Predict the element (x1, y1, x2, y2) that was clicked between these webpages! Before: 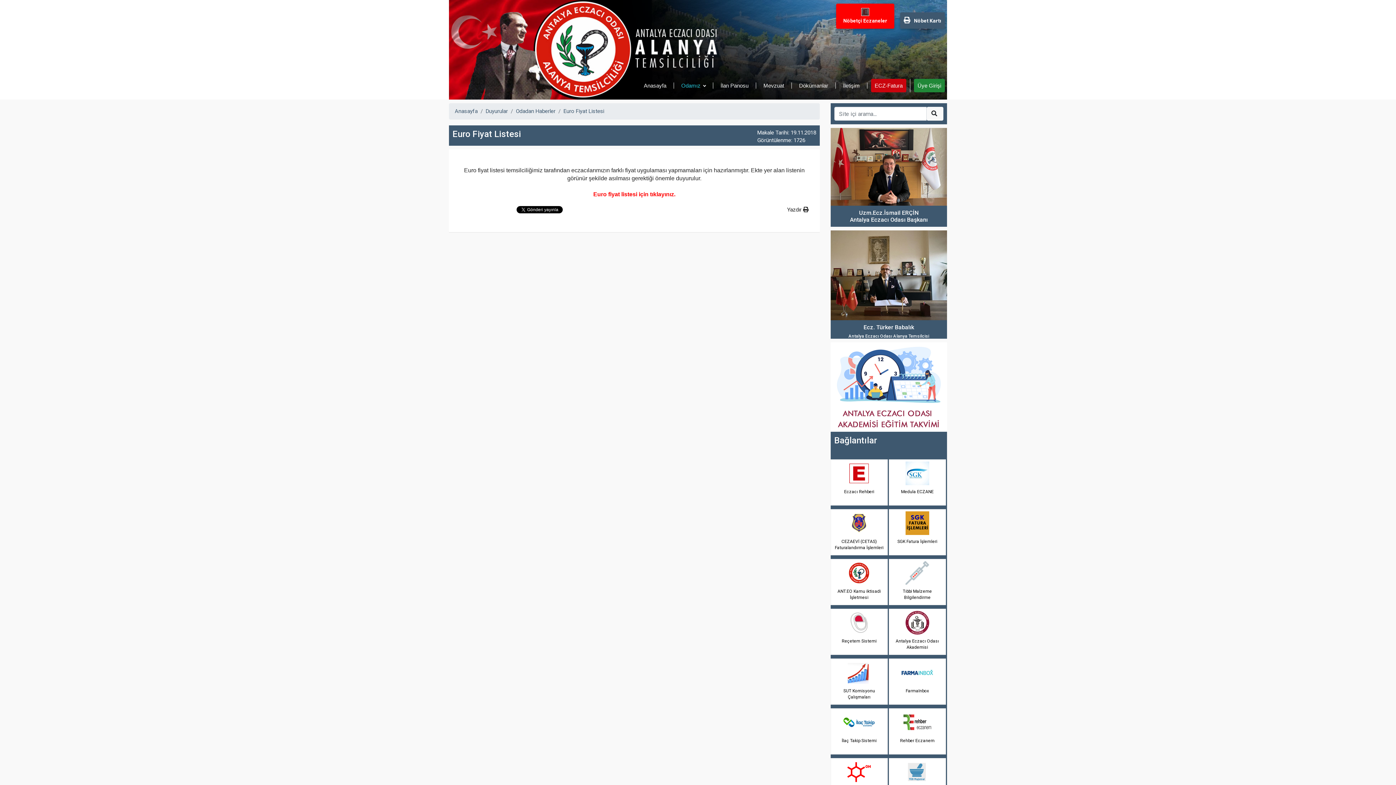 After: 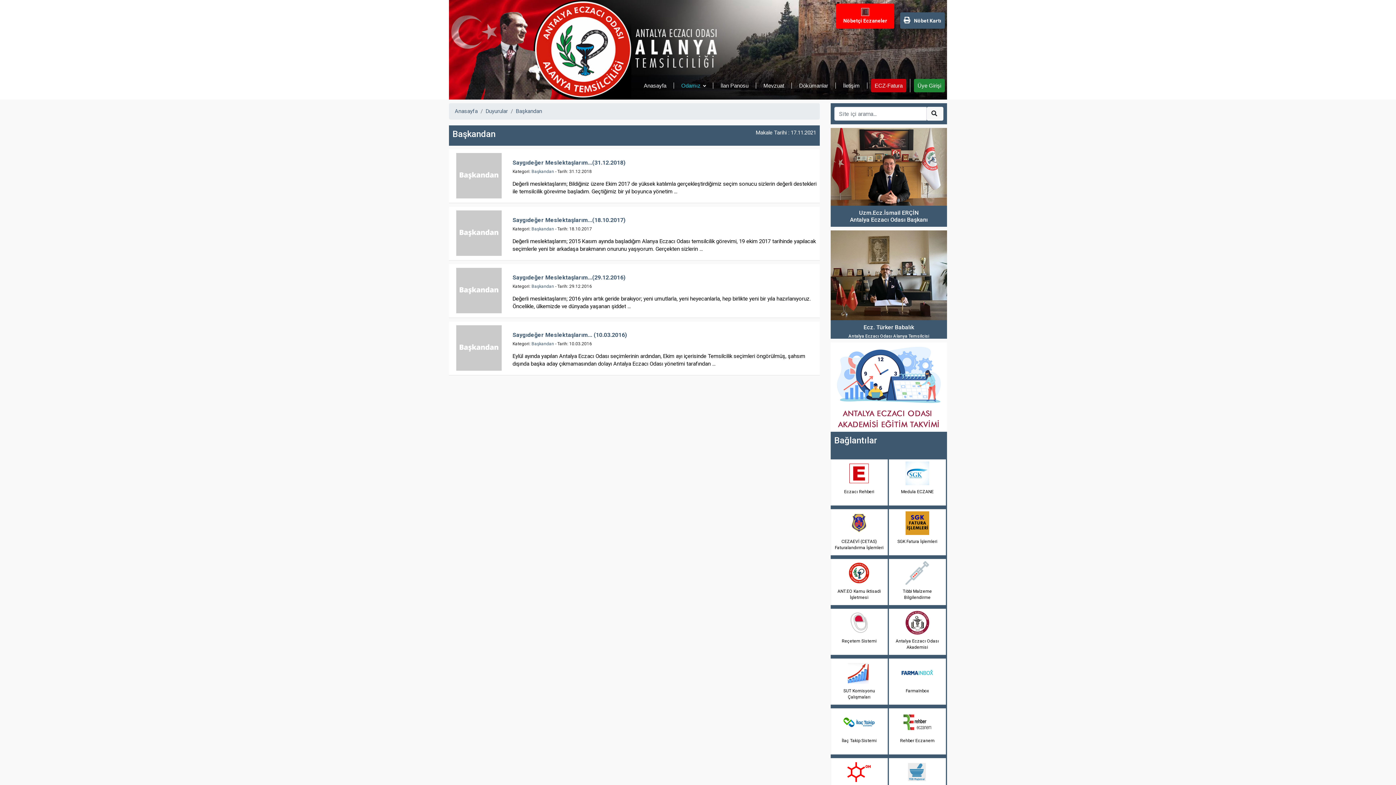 Action: label: Ecz. Türker Babalık
Antalya Eczacı Odası Alanya Temsilcisi bbox: (830, 230, 947, 338)